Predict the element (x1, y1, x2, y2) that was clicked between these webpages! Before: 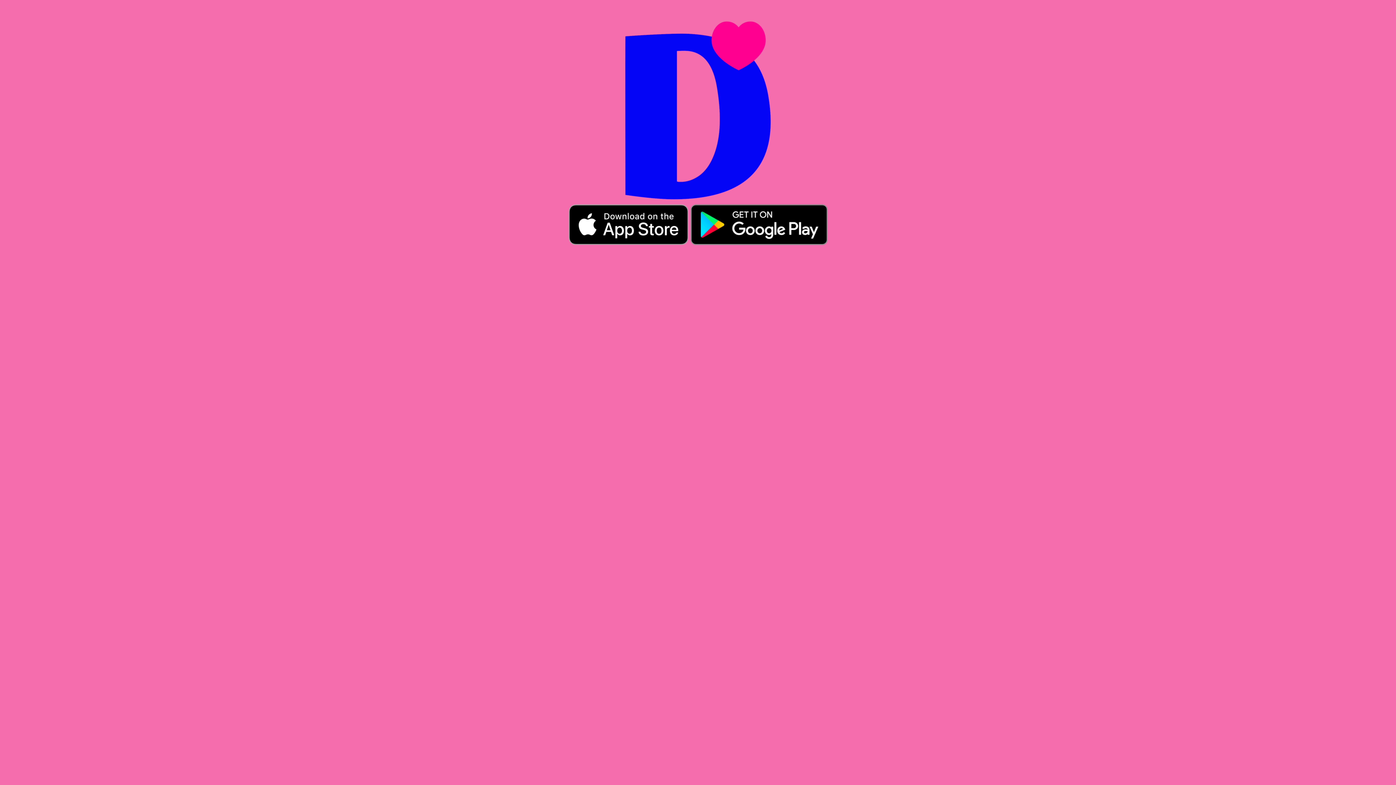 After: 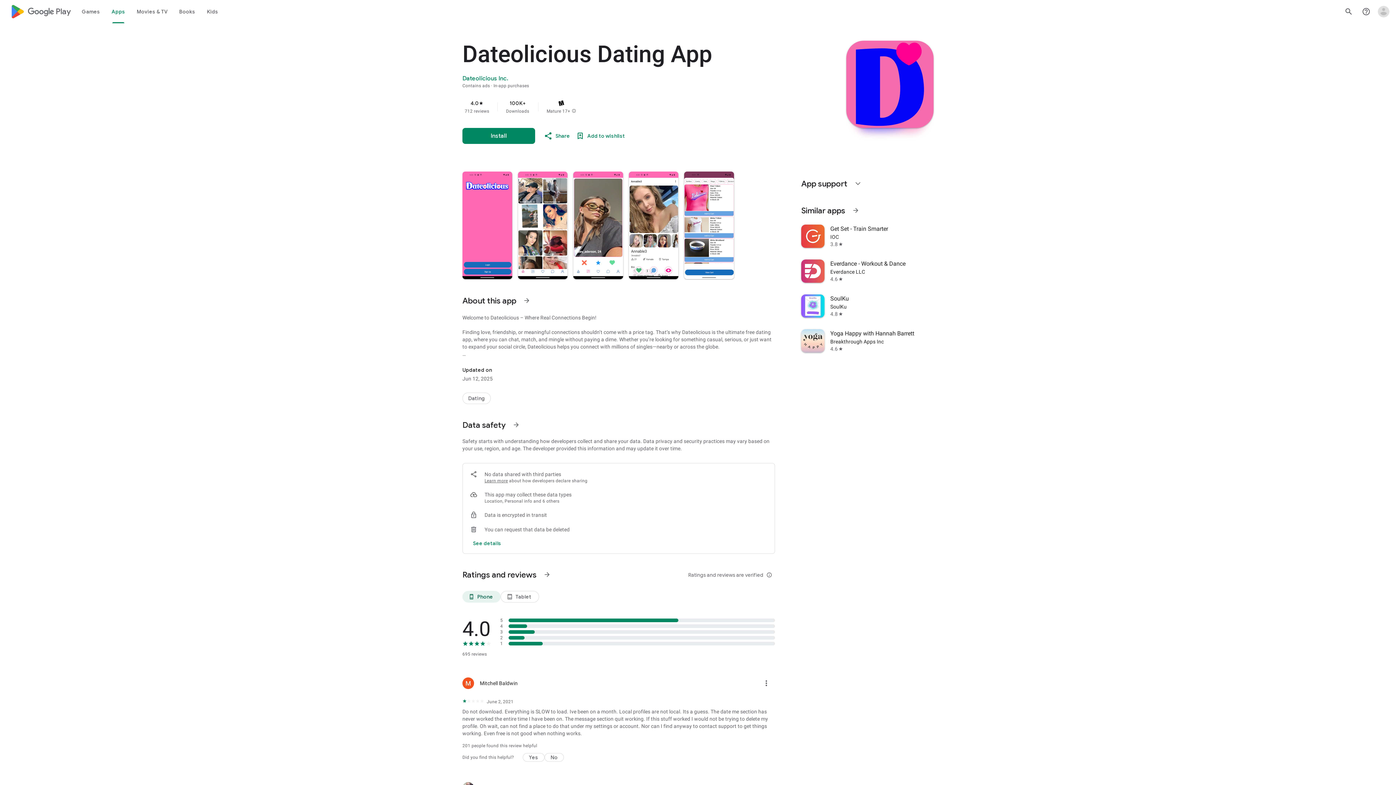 Action: bbox: (689, 221, 828, 227)